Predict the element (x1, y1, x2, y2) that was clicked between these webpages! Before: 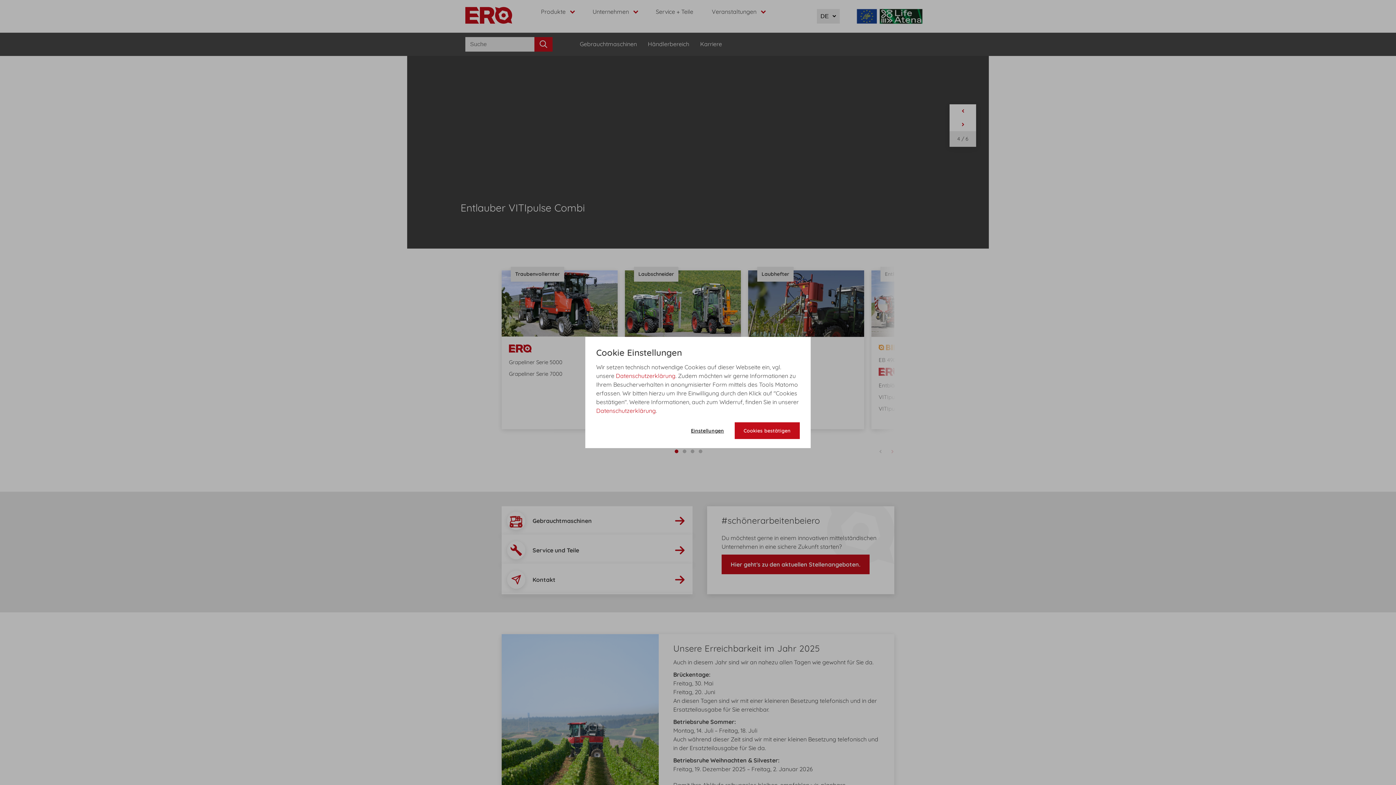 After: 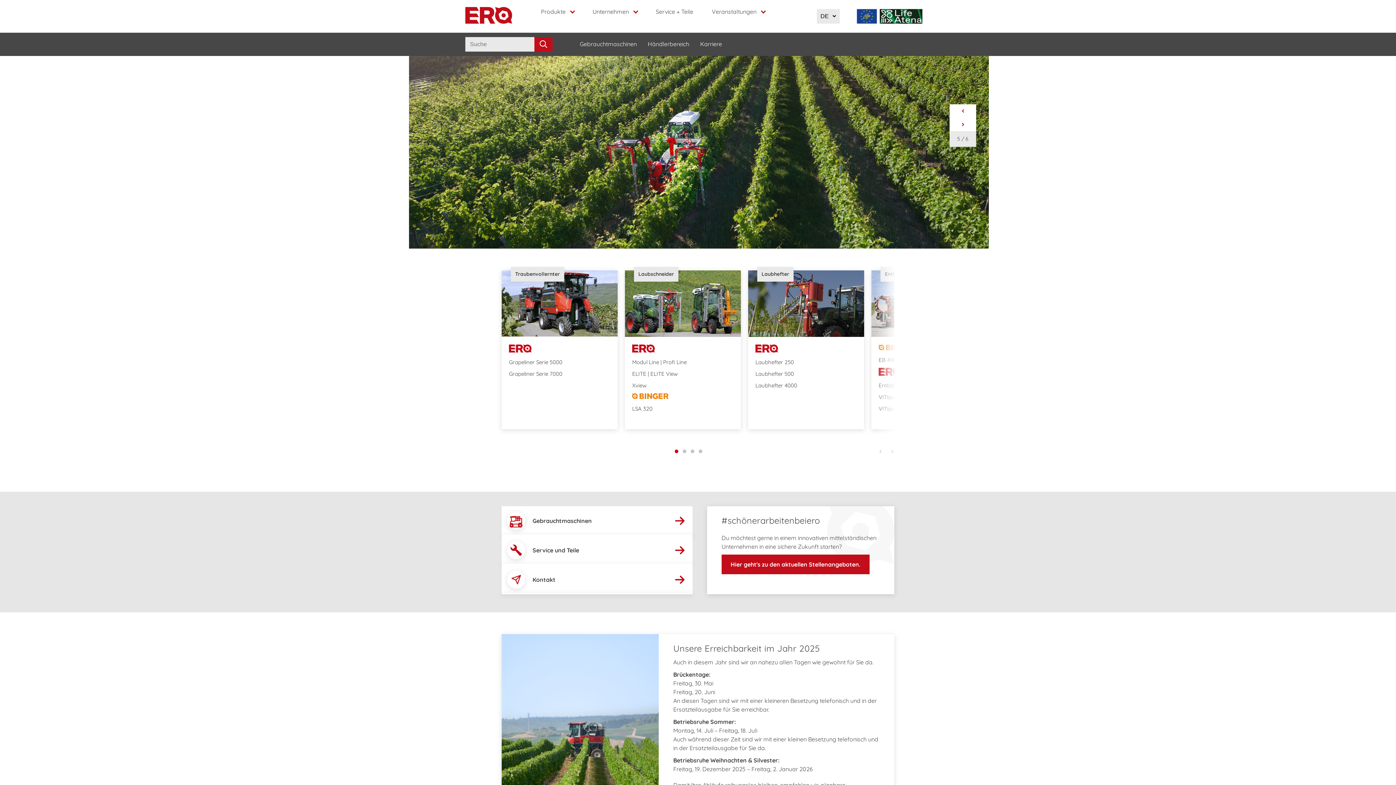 Action: bbox: (734, 422, 800, 439) label: Cookies bestätigen